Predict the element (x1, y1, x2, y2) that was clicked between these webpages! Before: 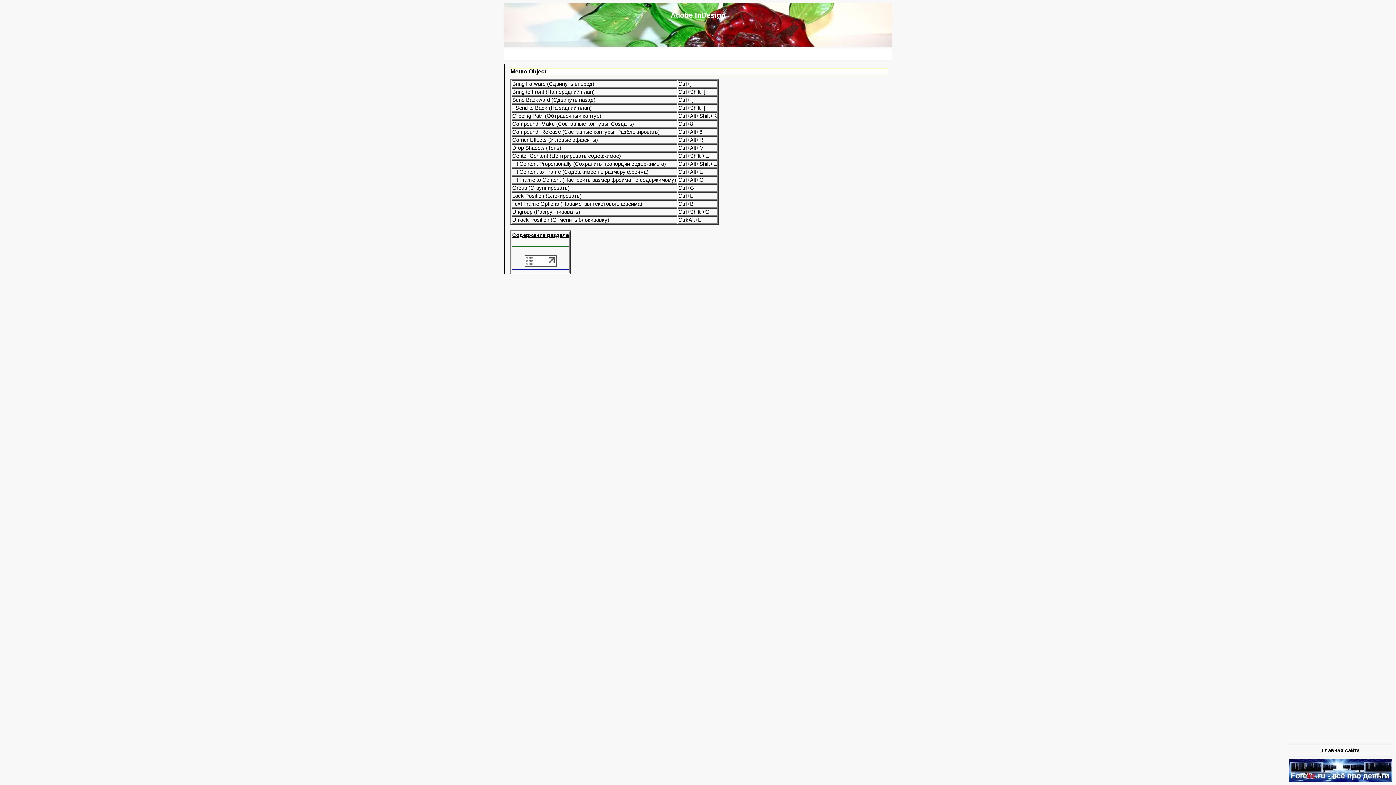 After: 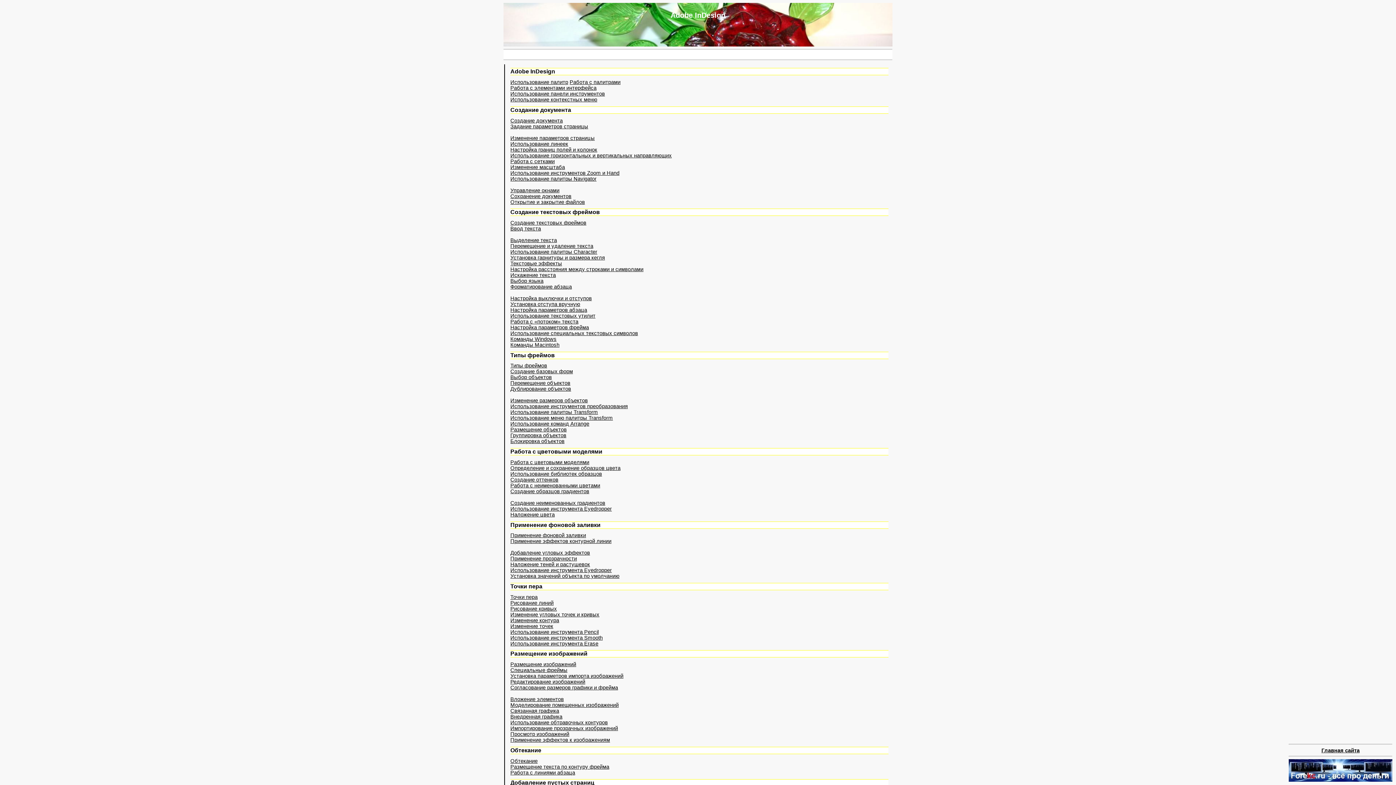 Action: bbox: (512, 232, 569, 238) label: Содержание раздела